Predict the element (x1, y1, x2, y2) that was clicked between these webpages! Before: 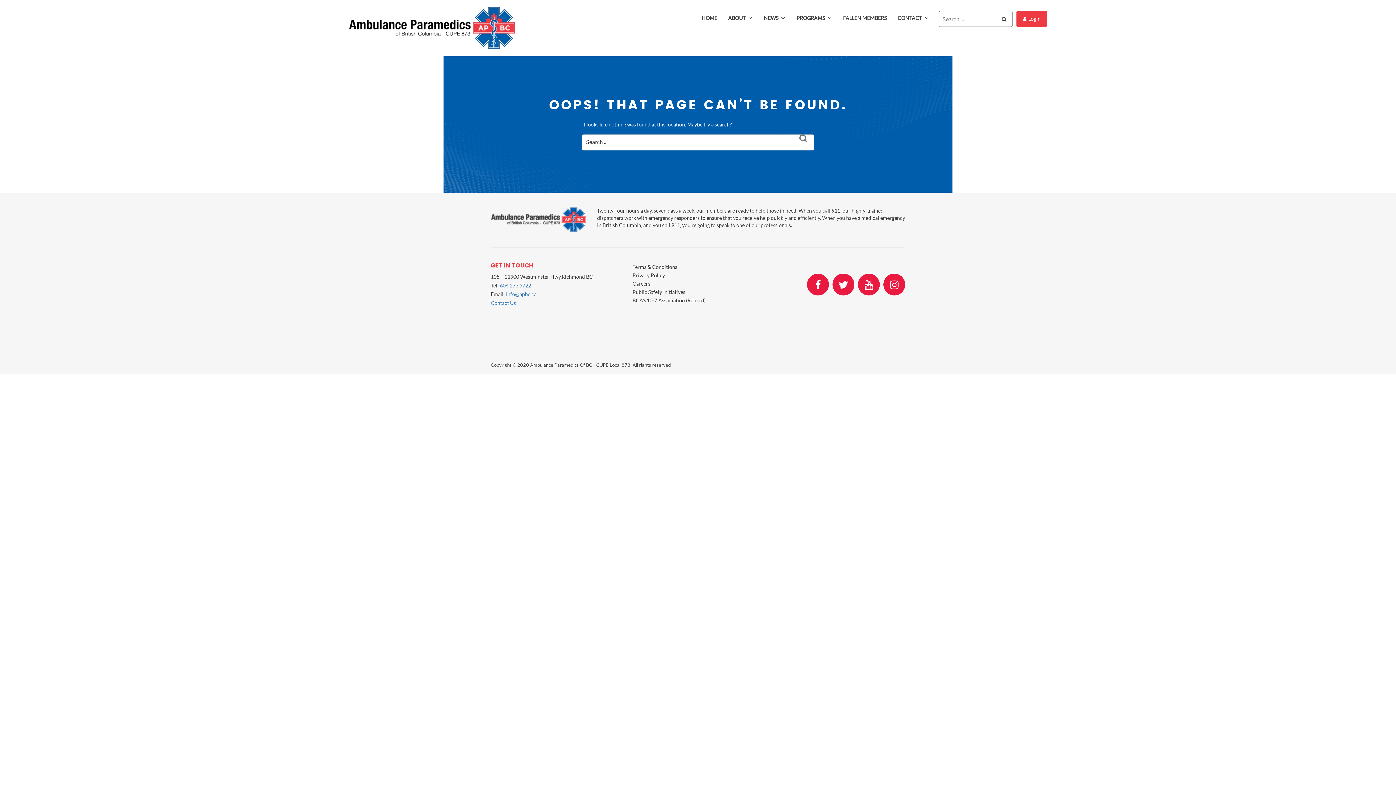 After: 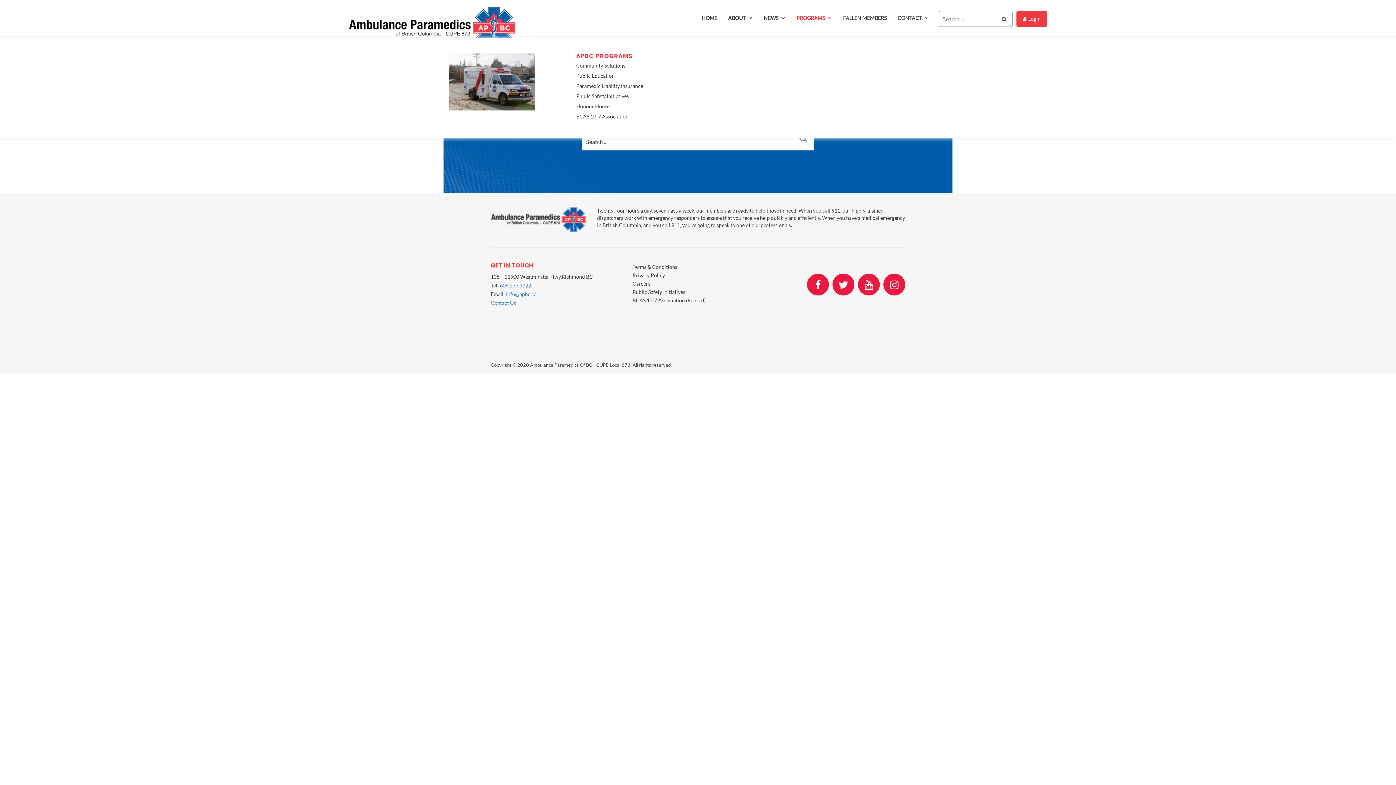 Action: bbox: (793, 10, 836, 25) label: PROGRAMS